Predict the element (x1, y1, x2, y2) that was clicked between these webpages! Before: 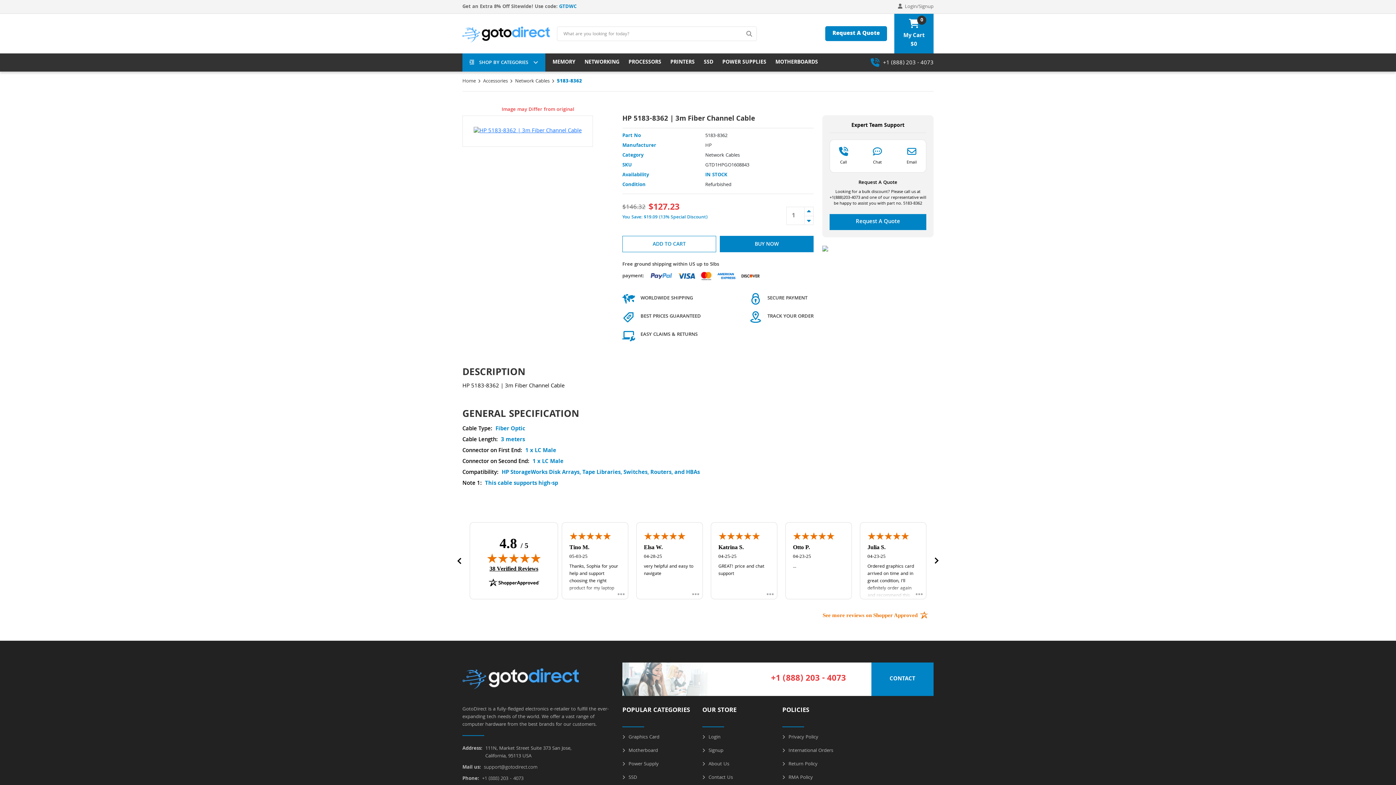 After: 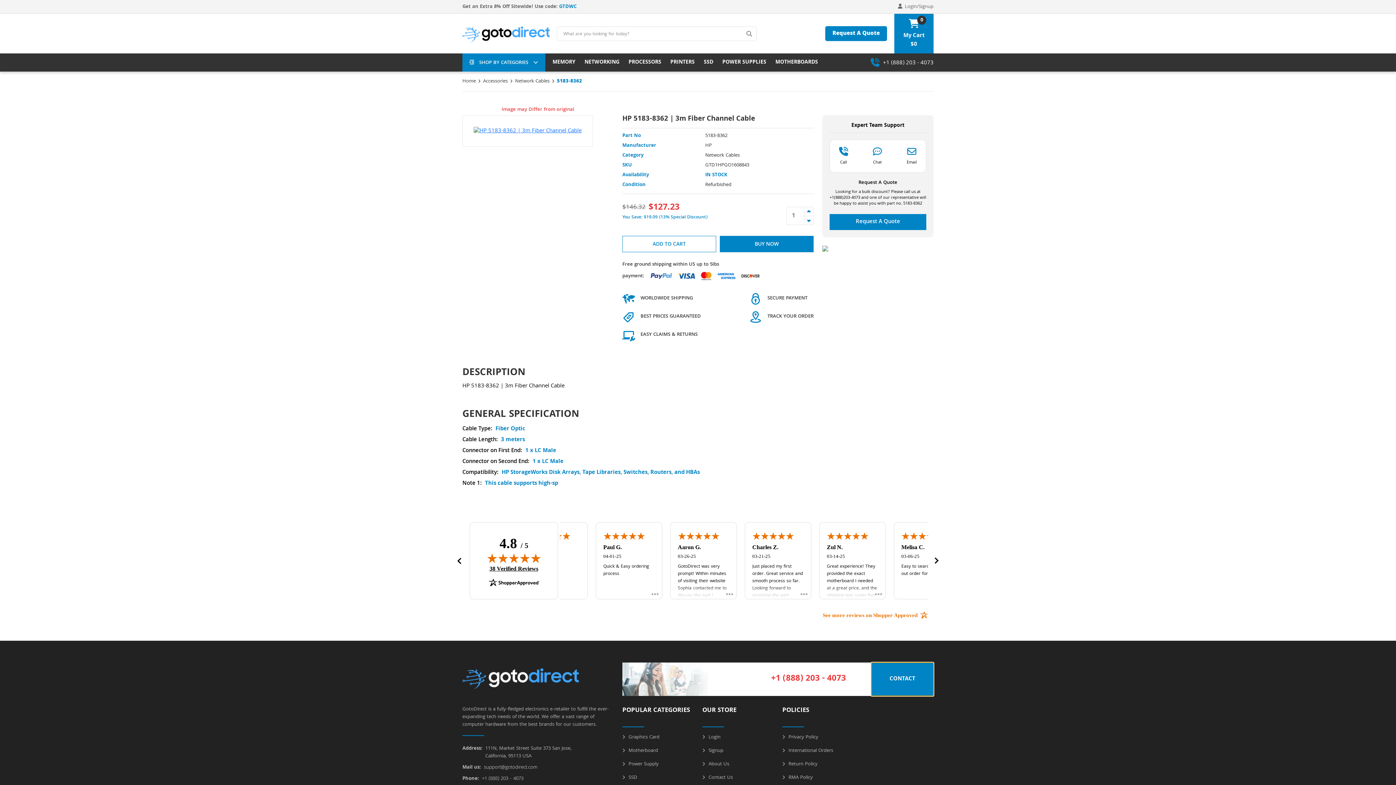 Action: bbox: (871, 662, 933, 696) label: CONTACT